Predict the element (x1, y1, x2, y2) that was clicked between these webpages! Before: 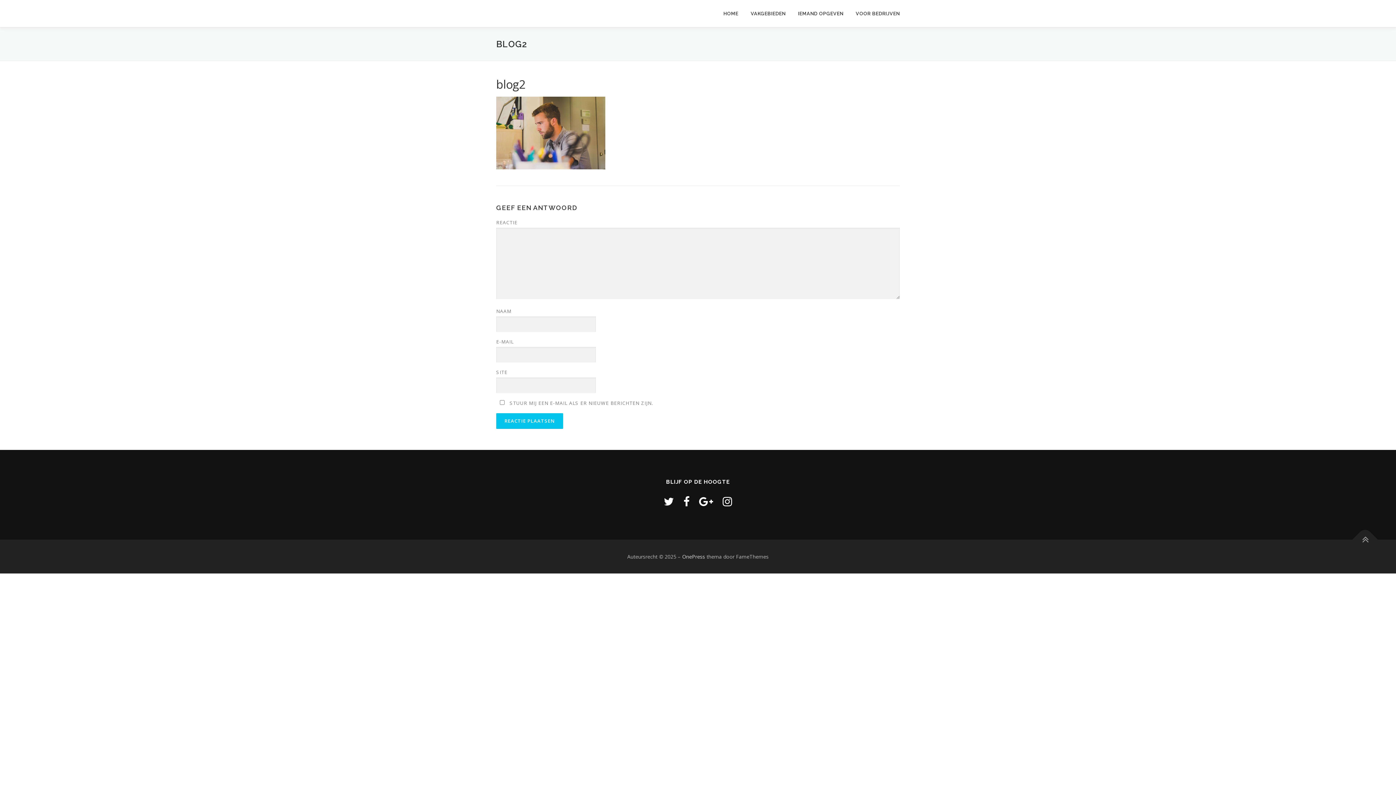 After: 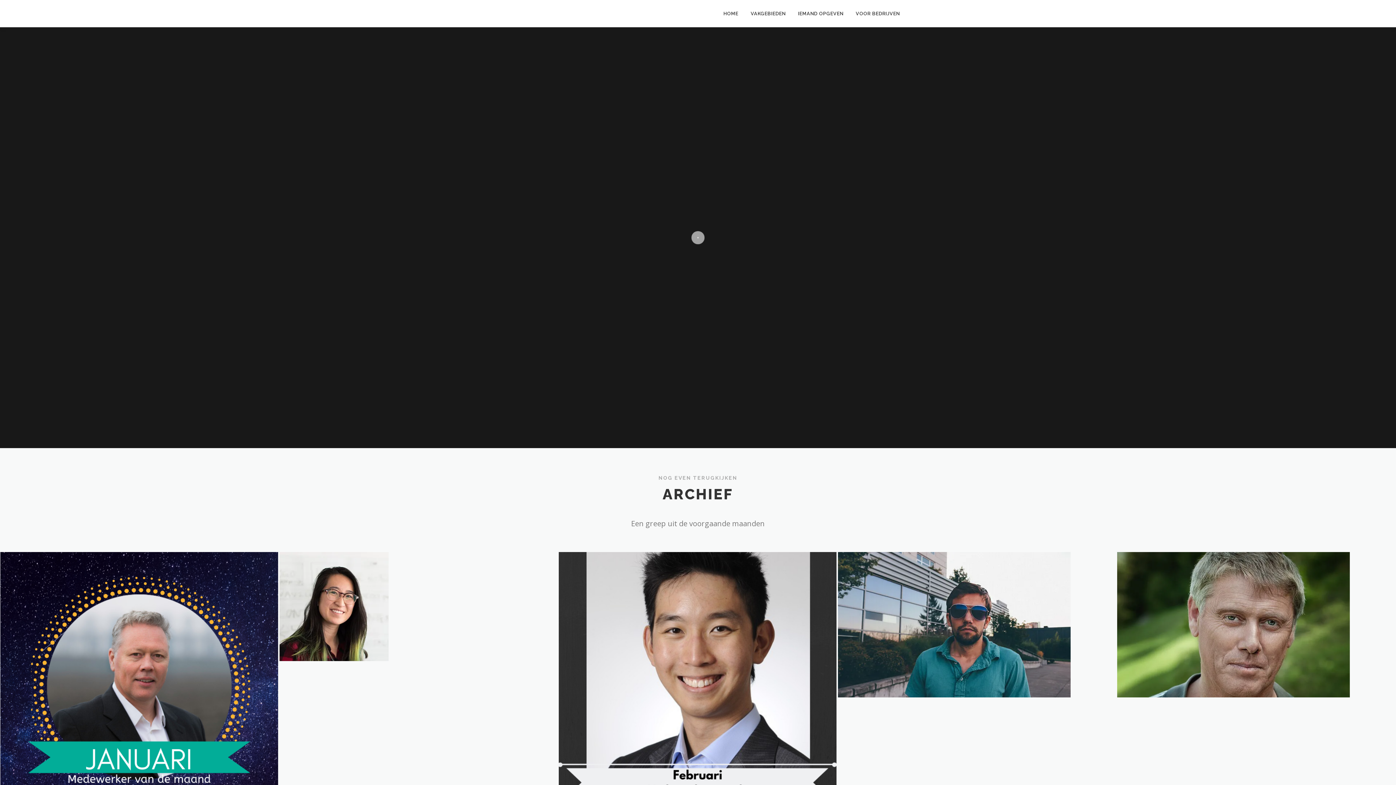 Action: label: HOME bbox: (717, 0, 744, 27)